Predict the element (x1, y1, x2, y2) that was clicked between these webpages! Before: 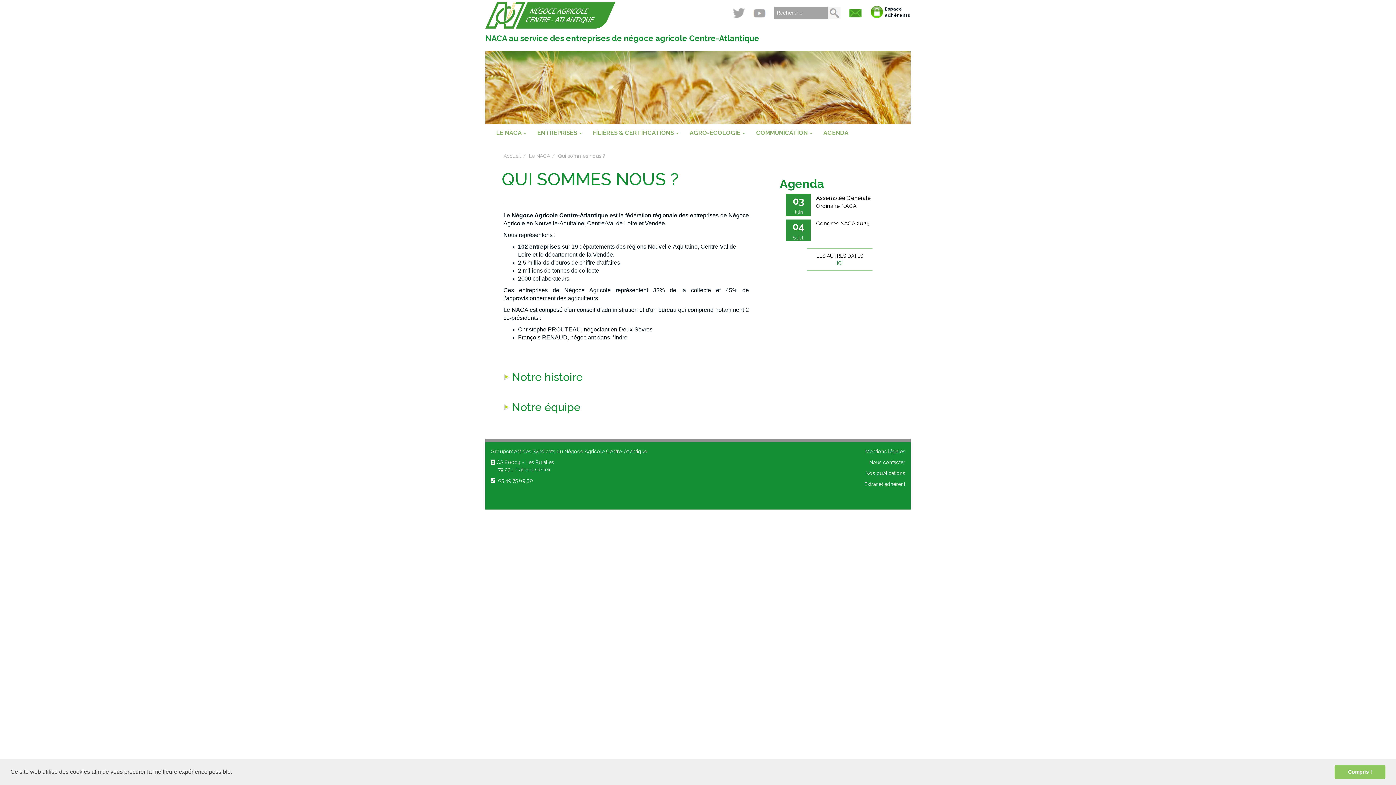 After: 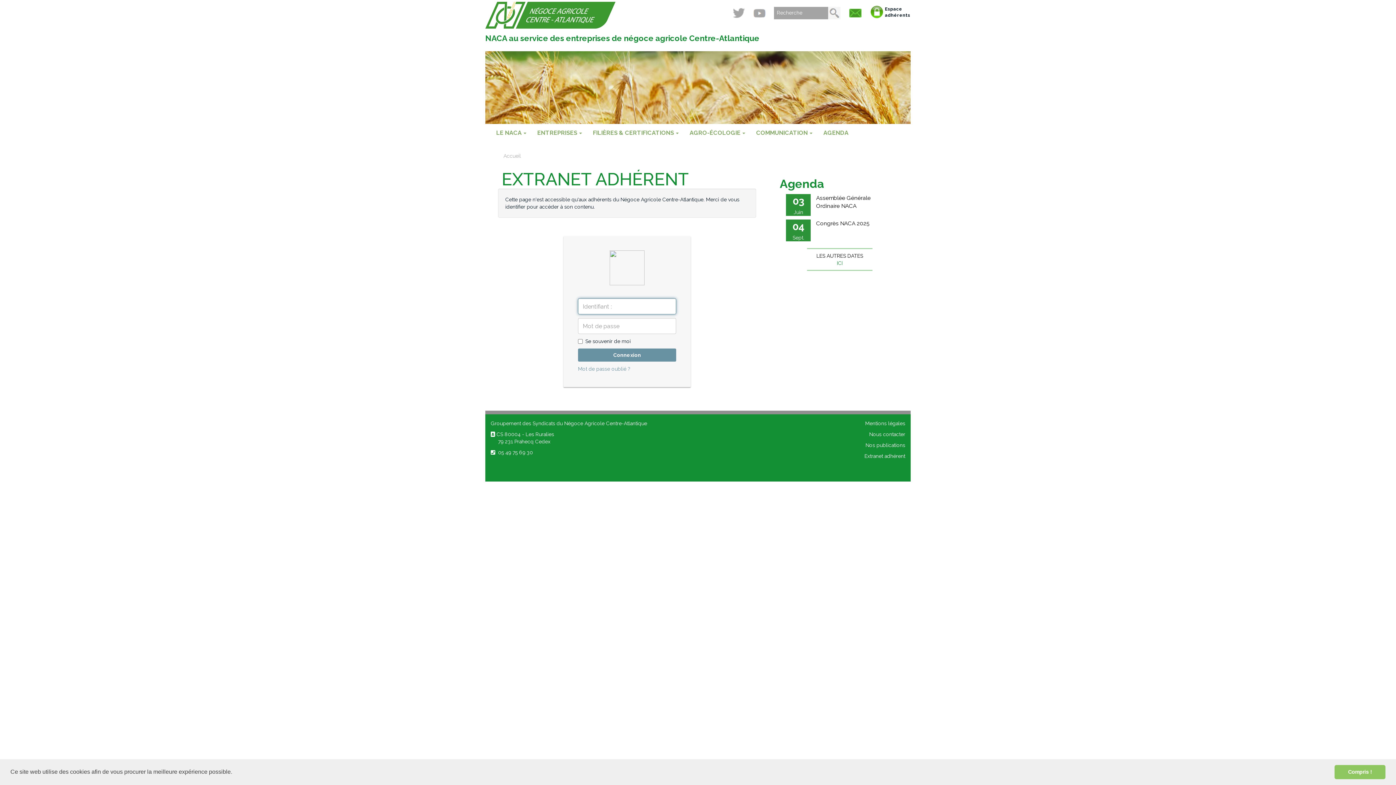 Action: label: Extranet adhérent bbox: (864, 481, 905, 487)